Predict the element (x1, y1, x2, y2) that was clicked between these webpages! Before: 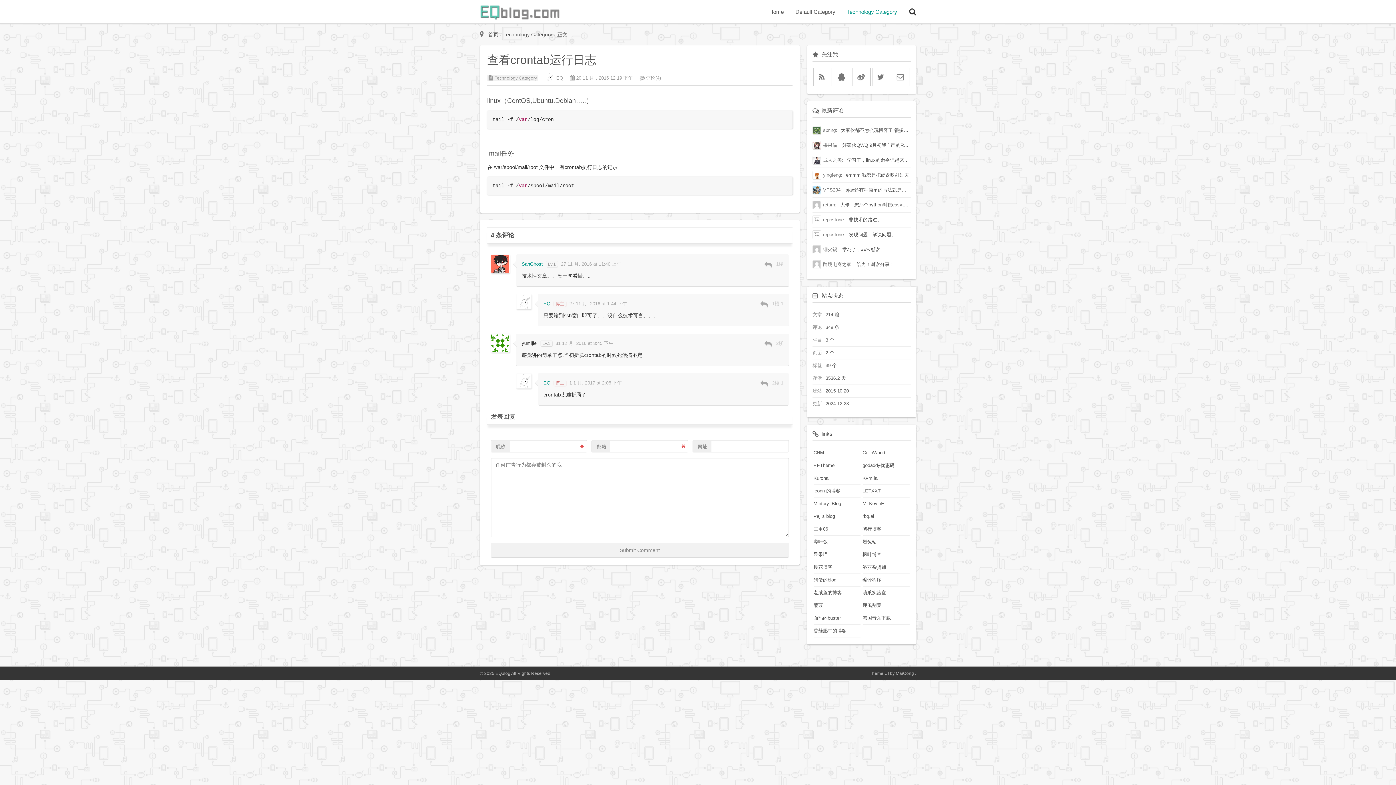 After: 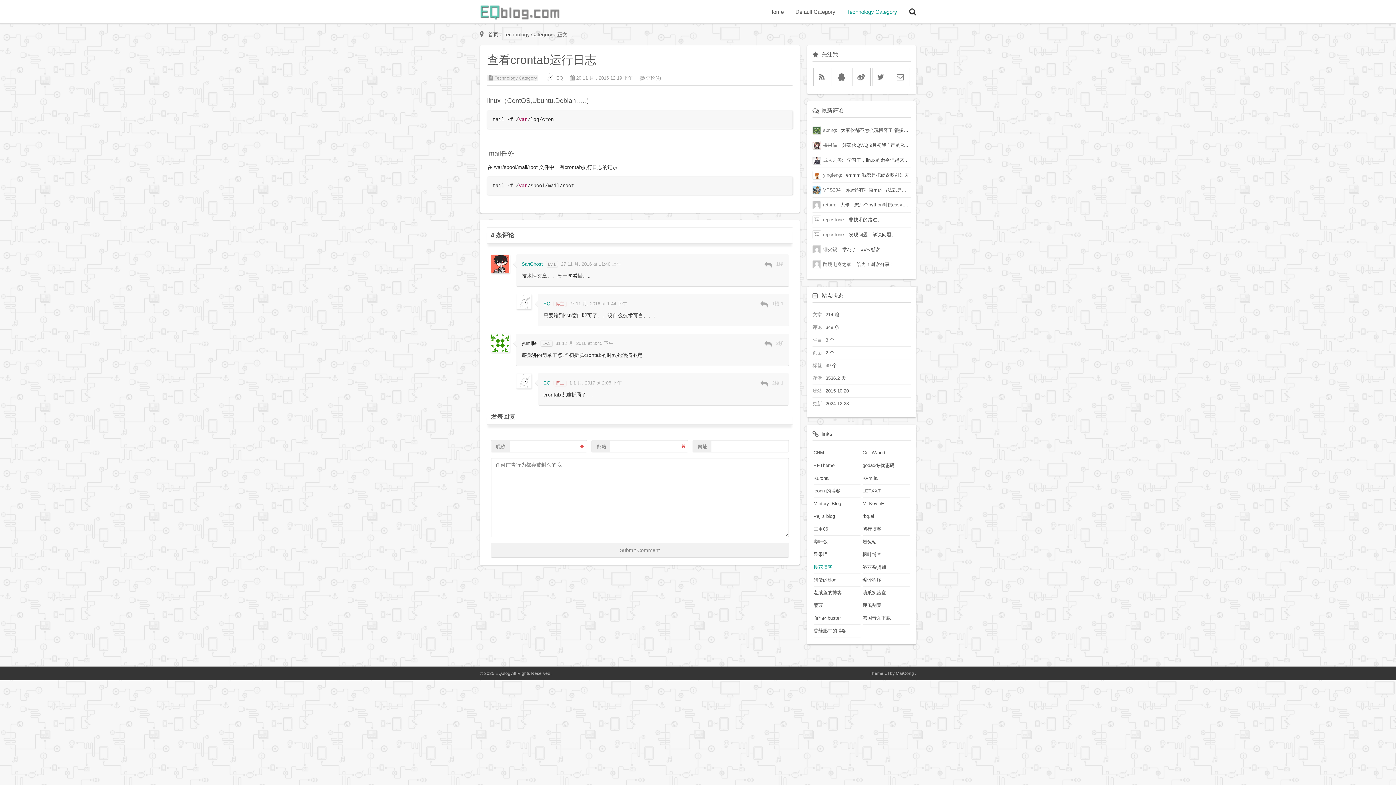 Action: label: 樱花博客 bbox: (813, 564, 832, 570)